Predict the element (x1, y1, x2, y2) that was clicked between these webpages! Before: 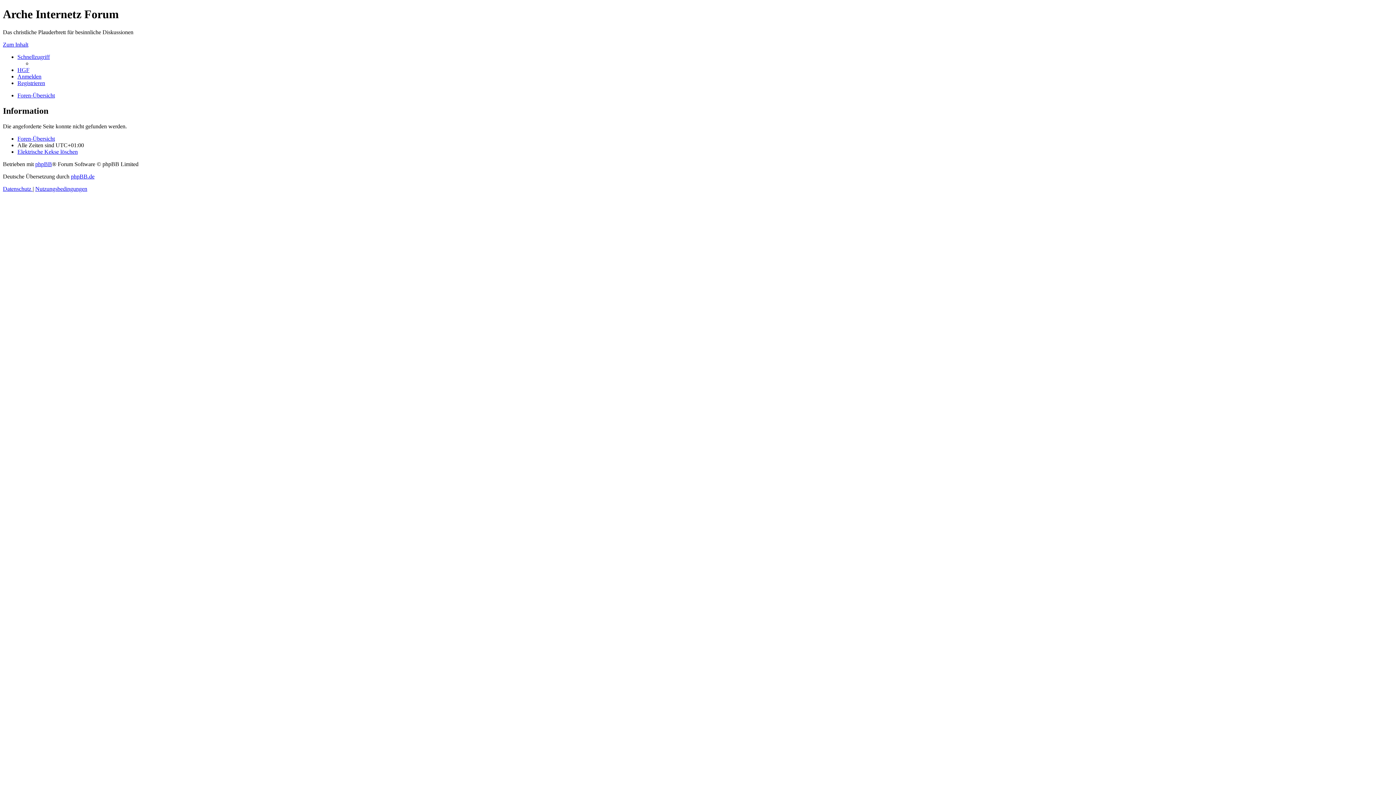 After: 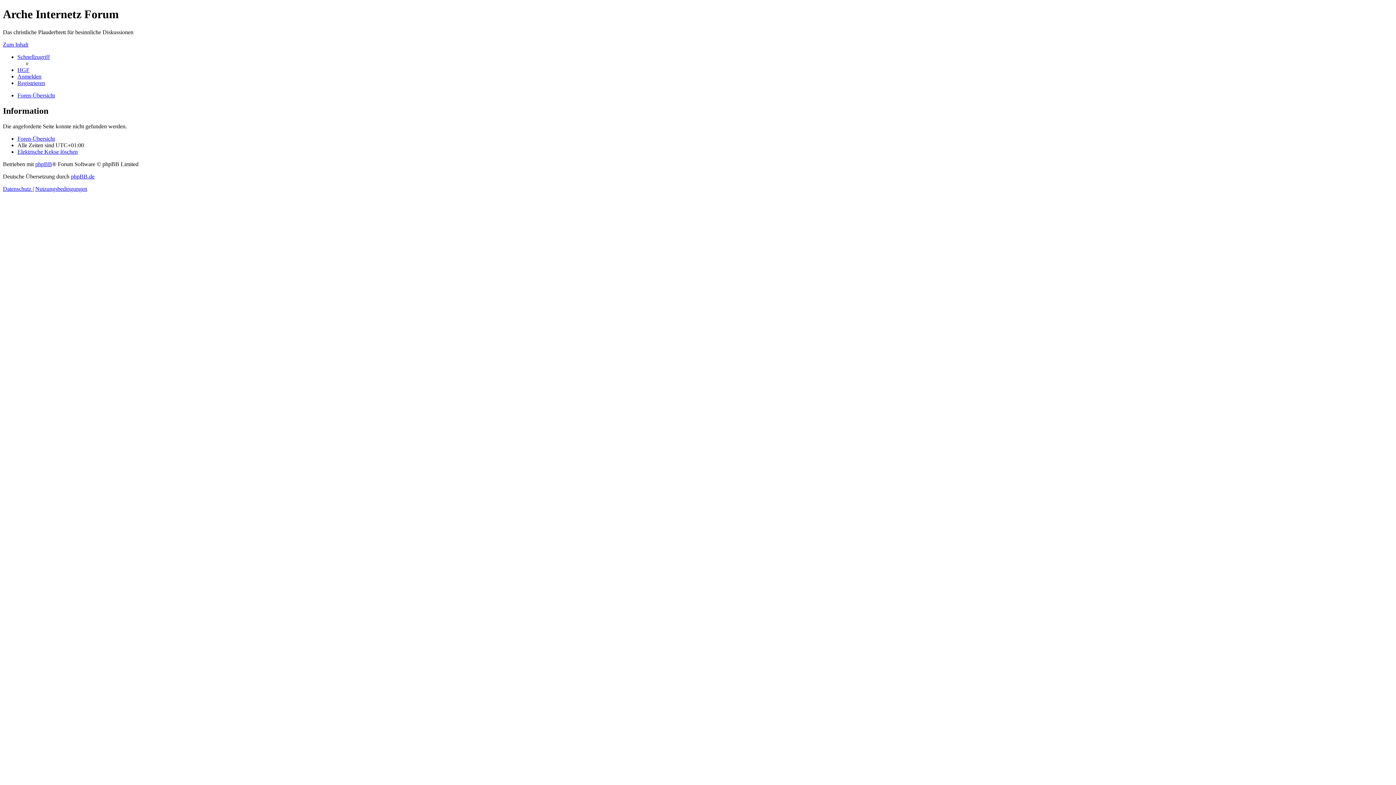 Action: label: Anmelden bbox: (17, 73, 41, 79)